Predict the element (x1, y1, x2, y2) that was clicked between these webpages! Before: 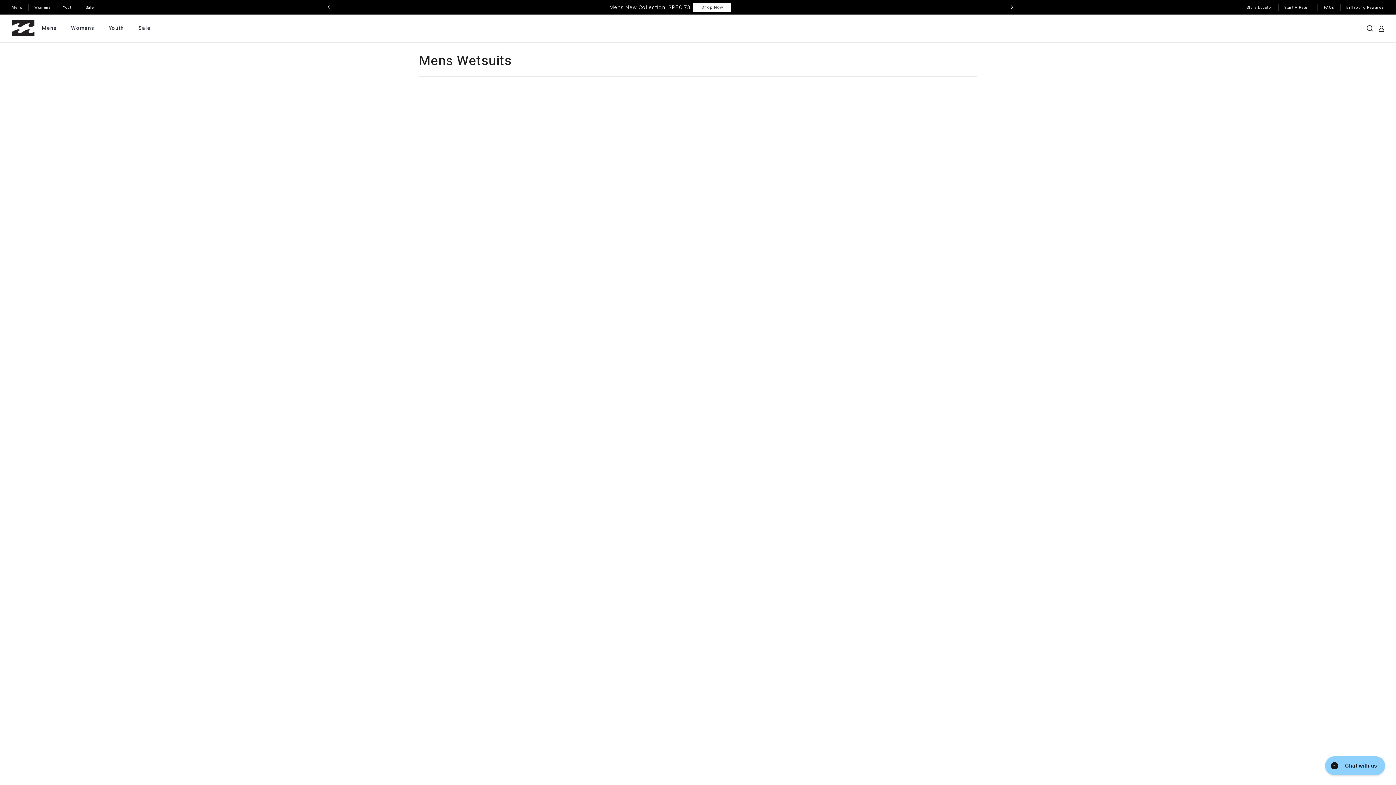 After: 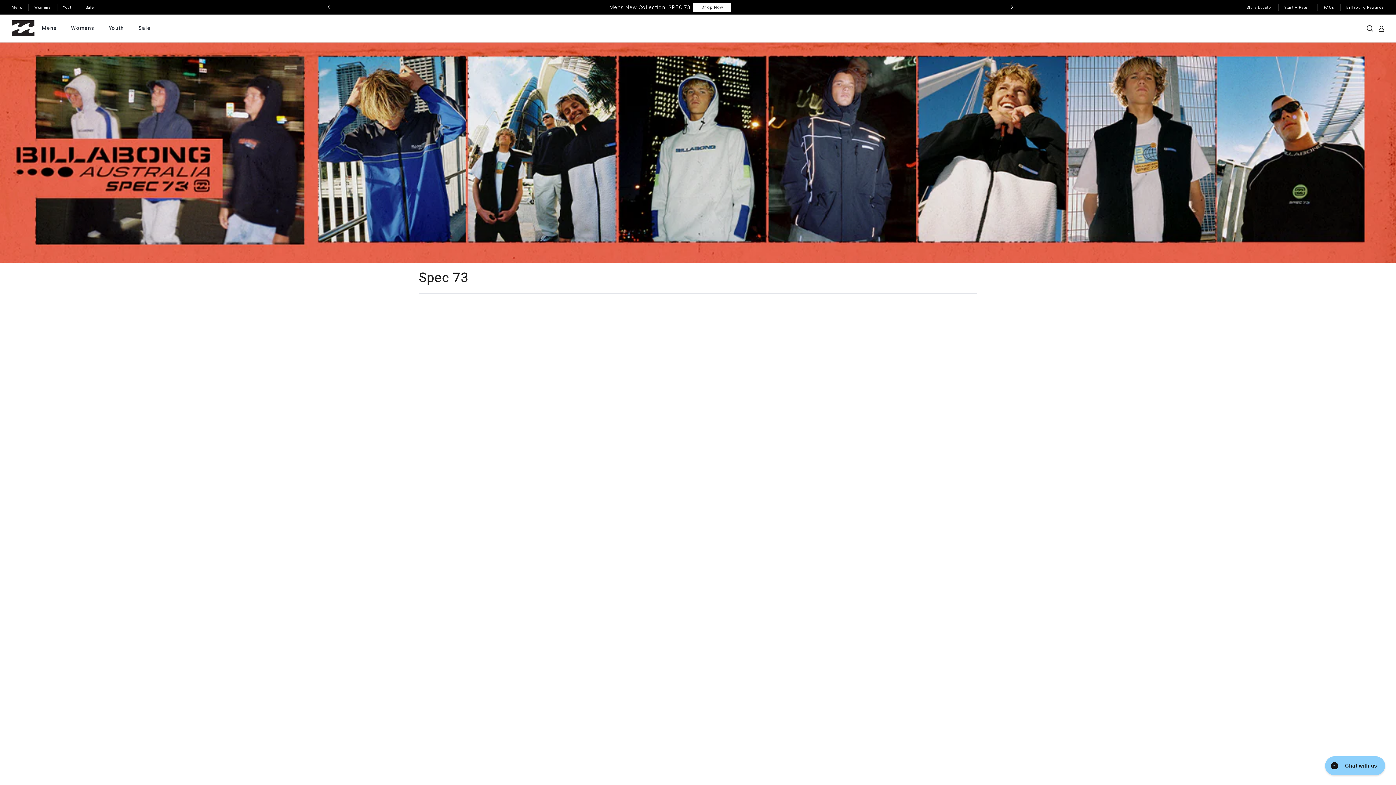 Action: label: Shop Now bbox: (693, 2, 731, 12)